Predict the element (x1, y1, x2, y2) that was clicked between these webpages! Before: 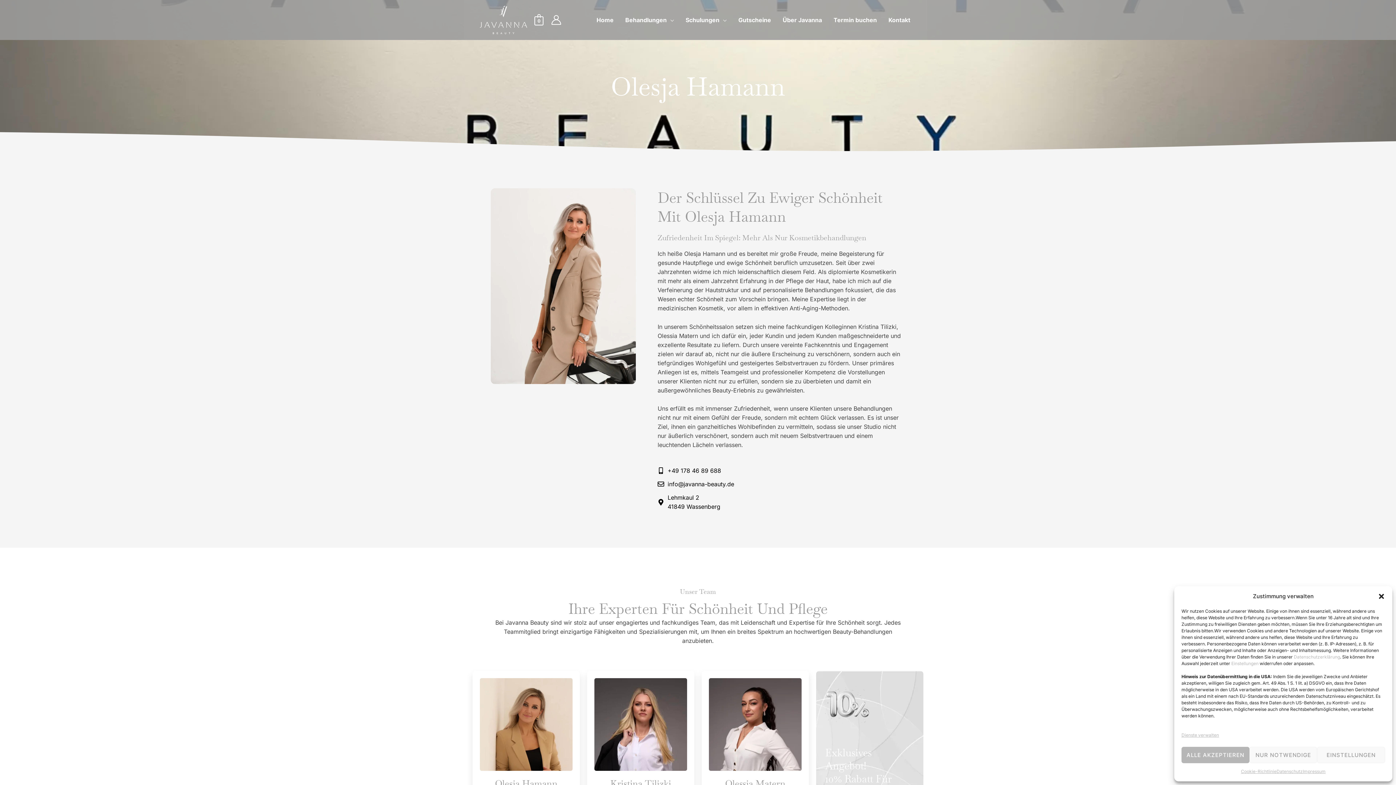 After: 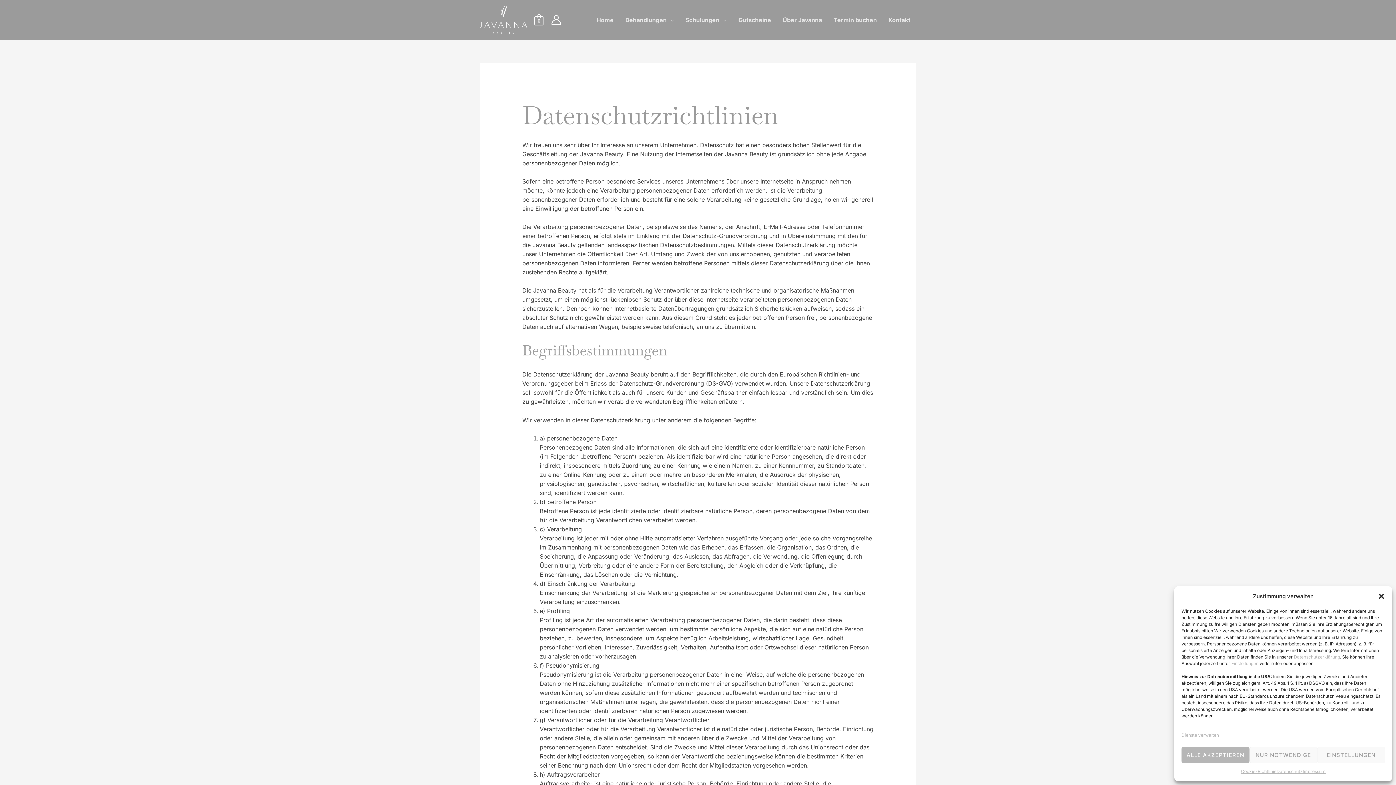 Action: label: Datenschutz bbox: (1276, 767, 1303, 776)